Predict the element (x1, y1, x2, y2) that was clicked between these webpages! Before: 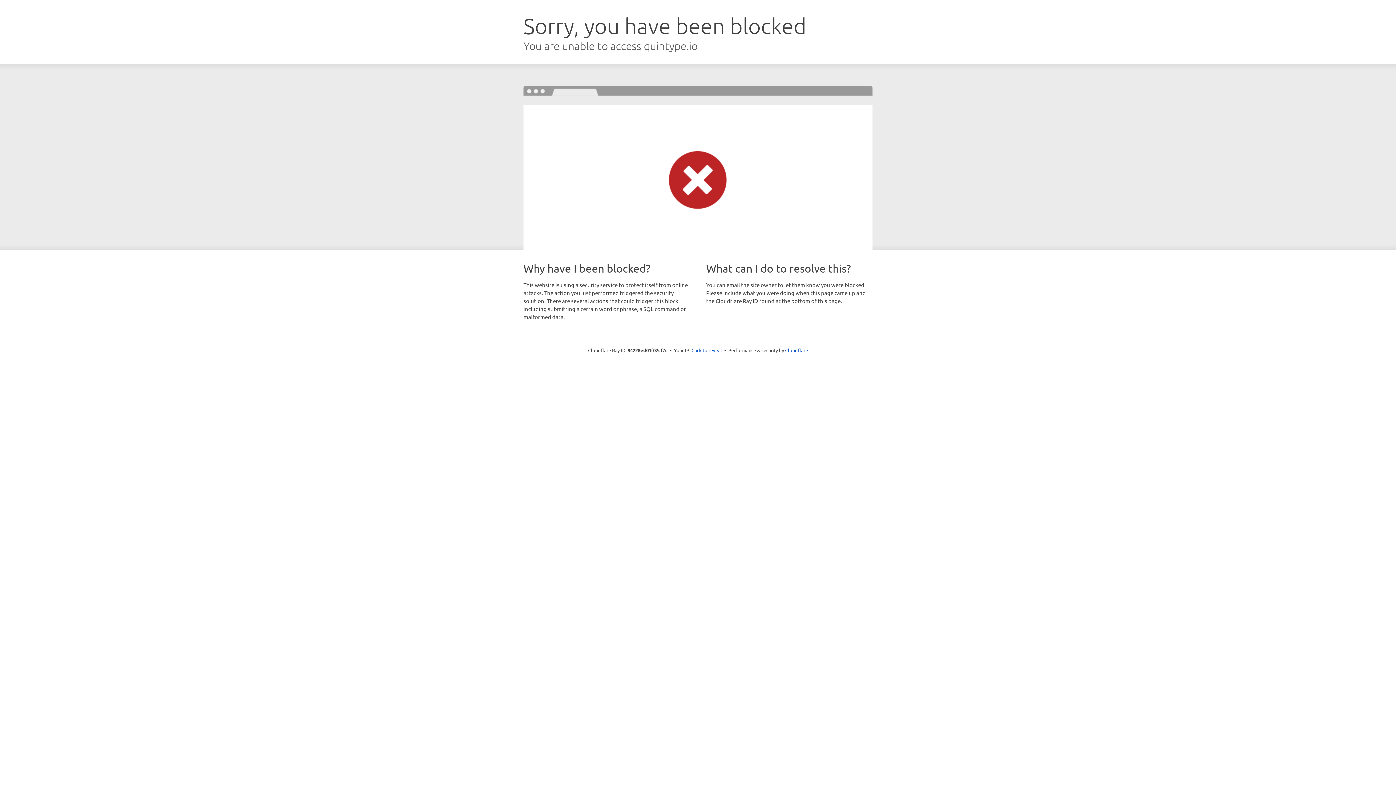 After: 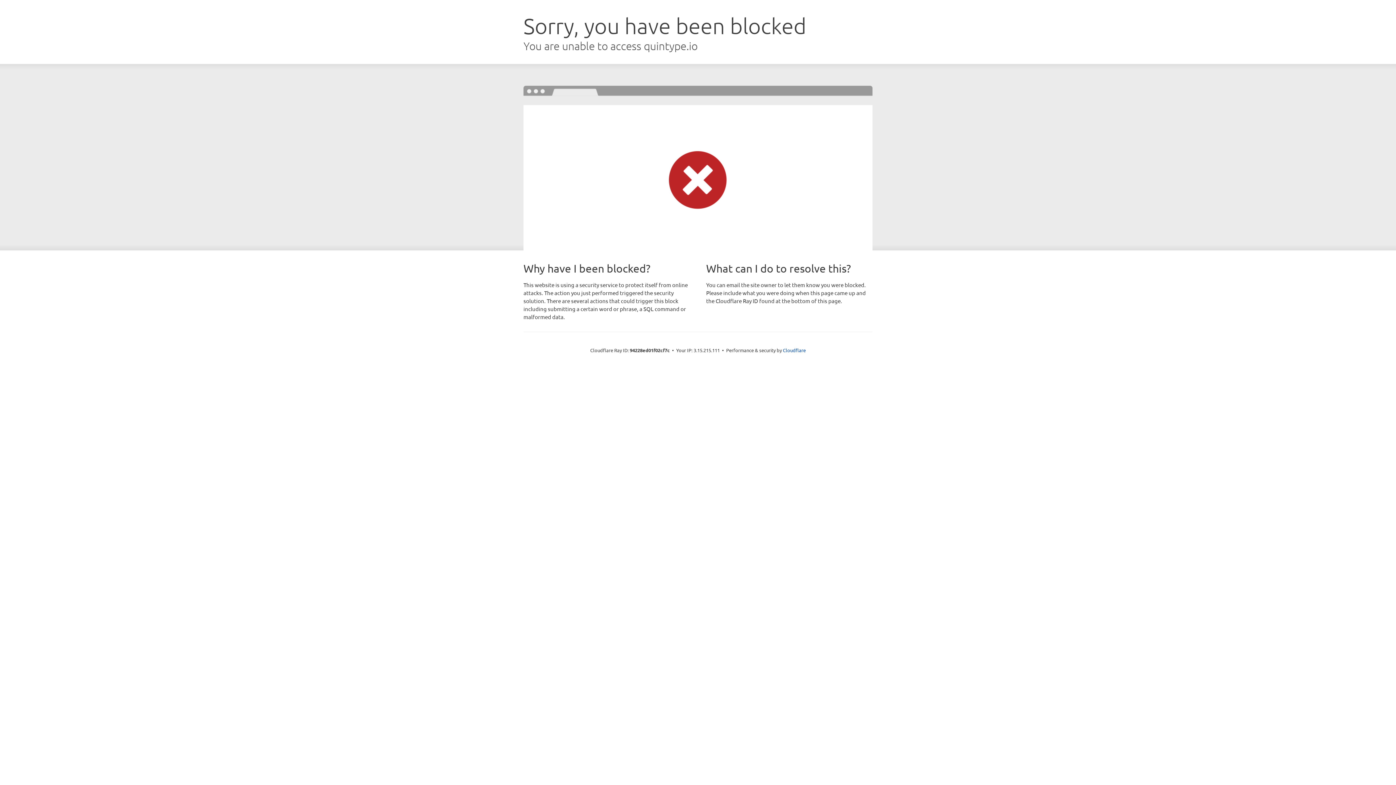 Action: label: Click to reveal bbox: (691, 346, 722, 353)